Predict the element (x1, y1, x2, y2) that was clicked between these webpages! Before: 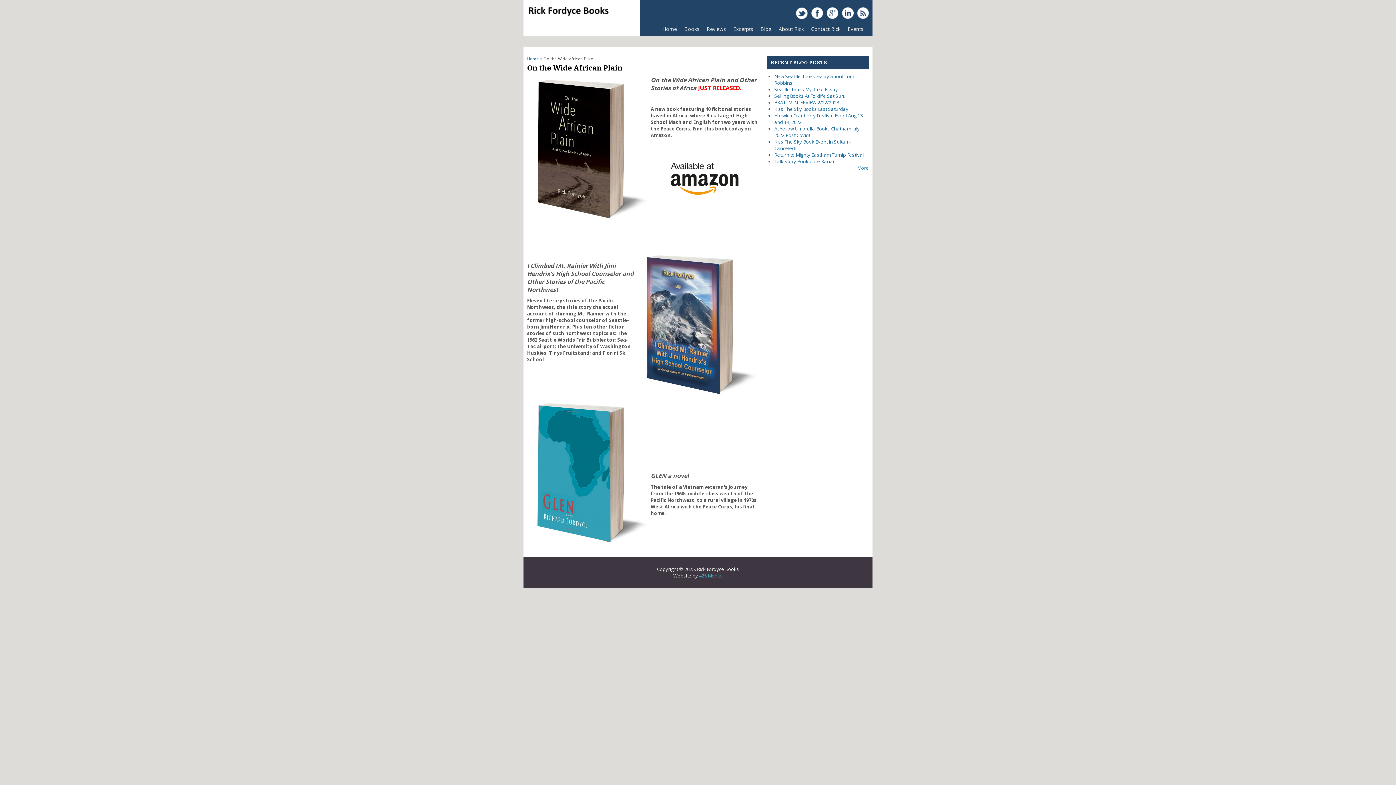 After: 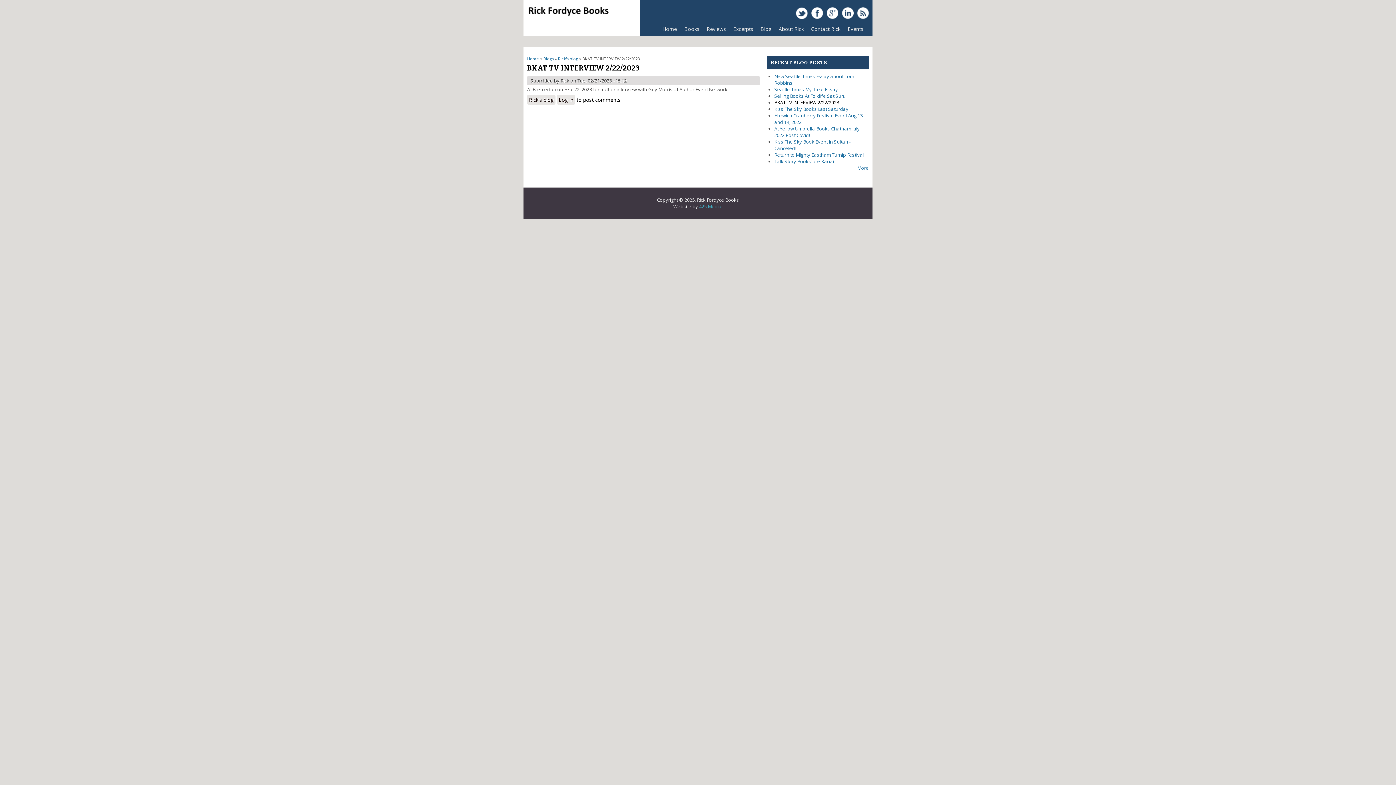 Action: bbox: (774, 99, 839, 105) label: BKAT TV INTERVIEW 2/22/2023